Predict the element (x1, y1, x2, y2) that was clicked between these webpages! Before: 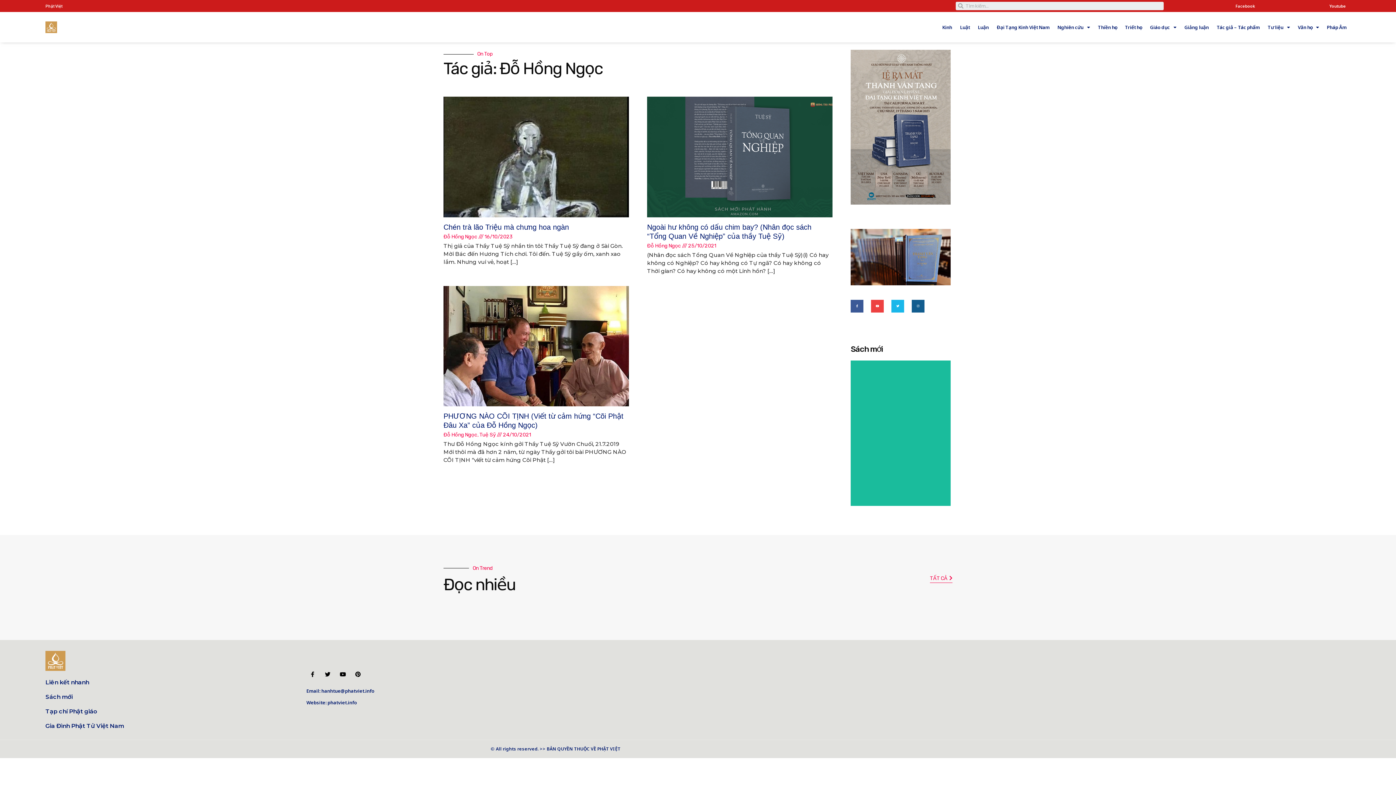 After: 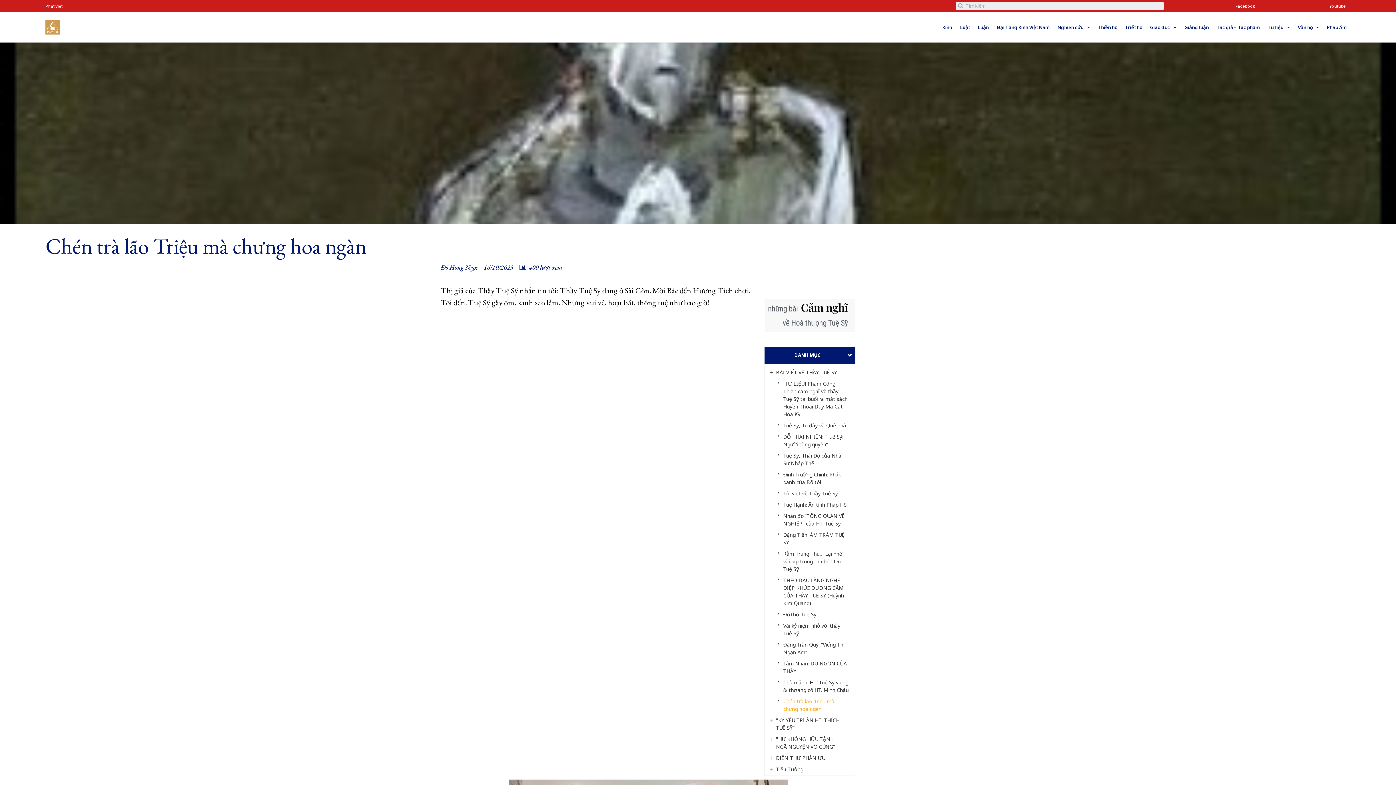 Action: label: Chén trà lão Triệu mà chưng hoa ngàn bbox: (443, 223, 569, 231)